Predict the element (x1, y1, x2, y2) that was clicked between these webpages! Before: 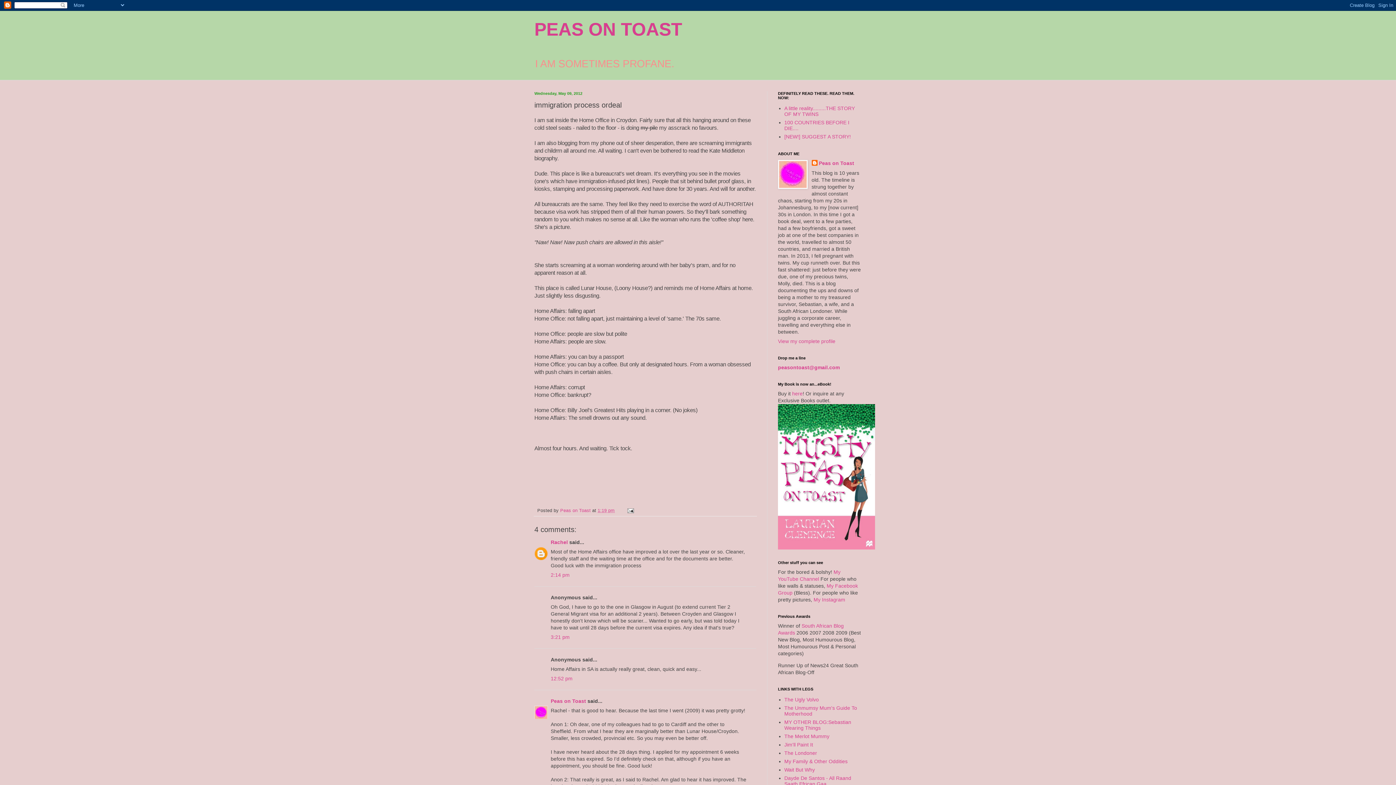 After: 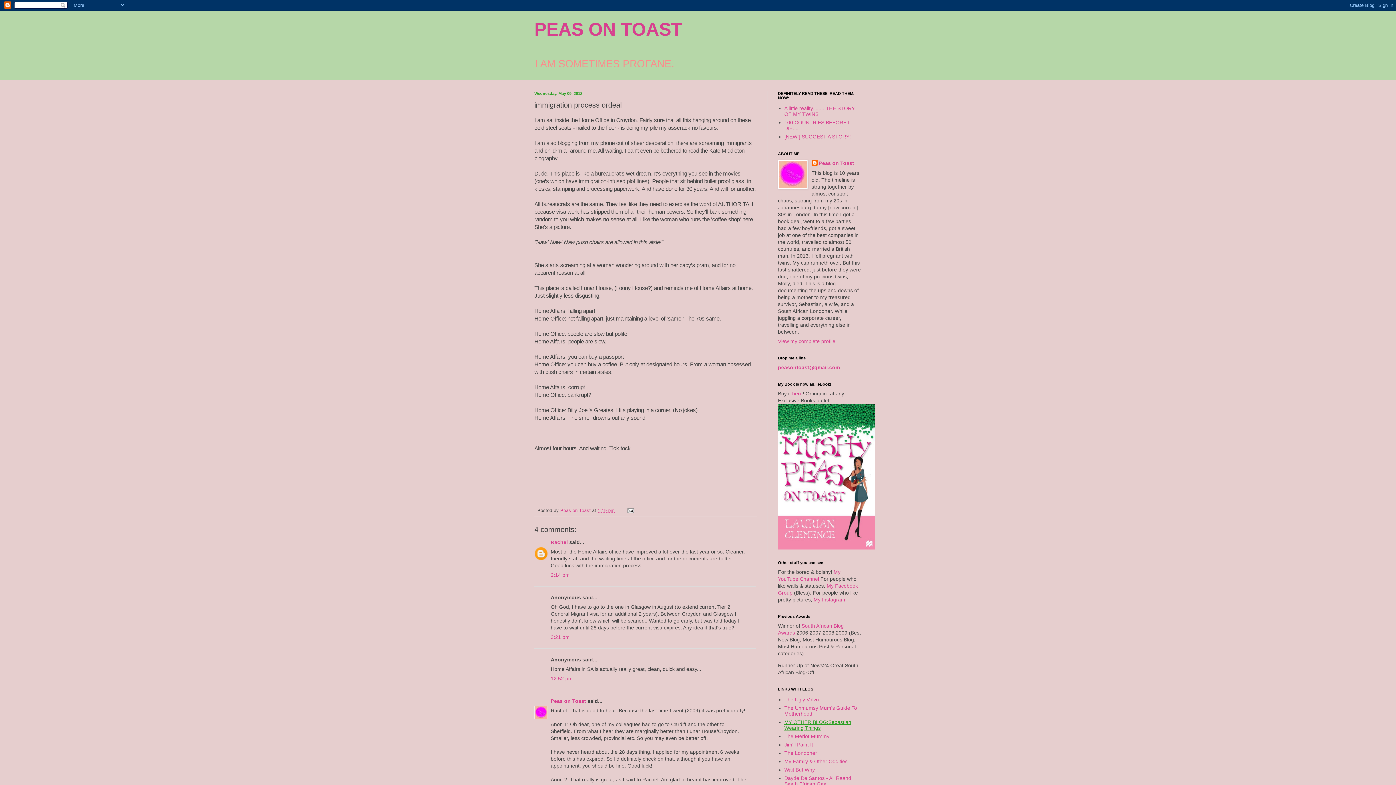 Action: label: MY OTHER BLOG:Sebastian Wearing Things bbox: (784, 719, 851, 731)